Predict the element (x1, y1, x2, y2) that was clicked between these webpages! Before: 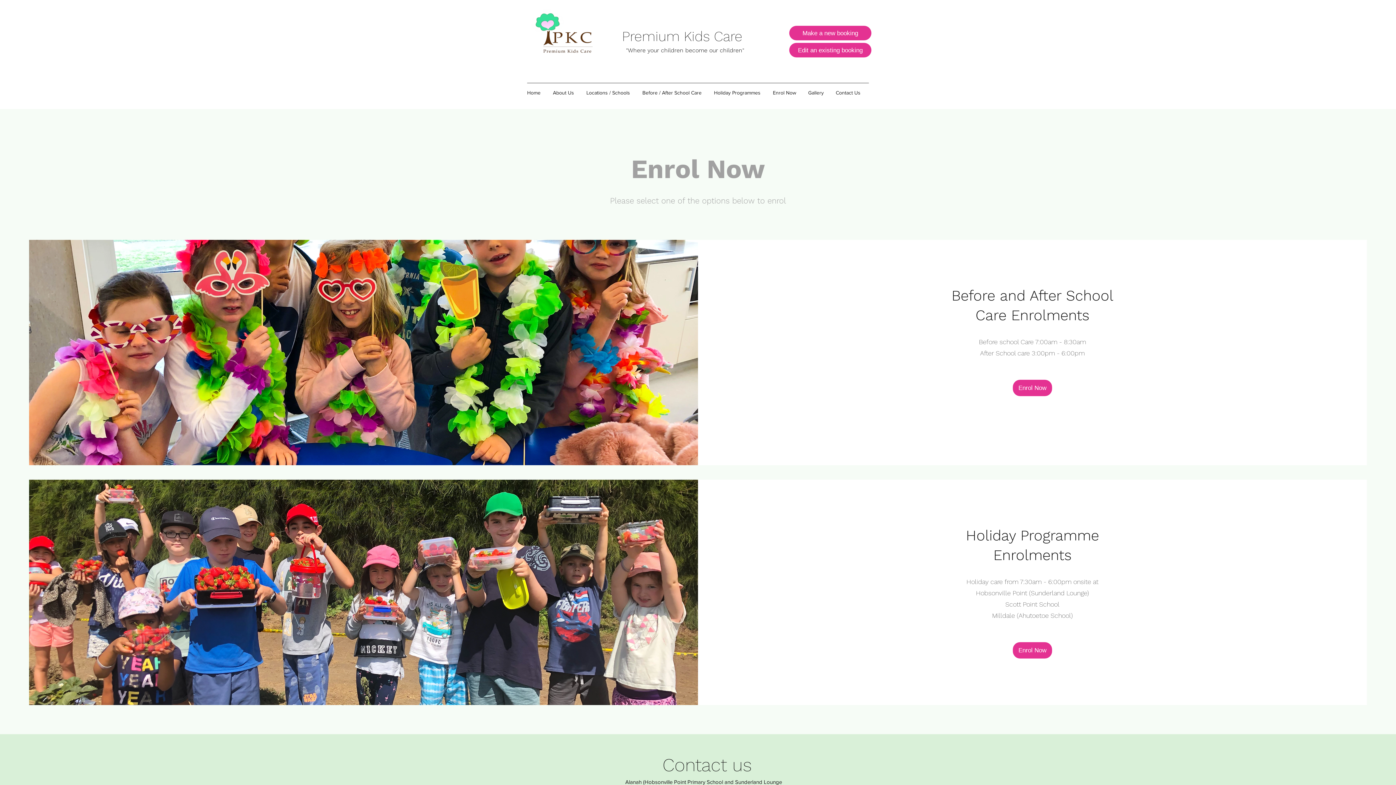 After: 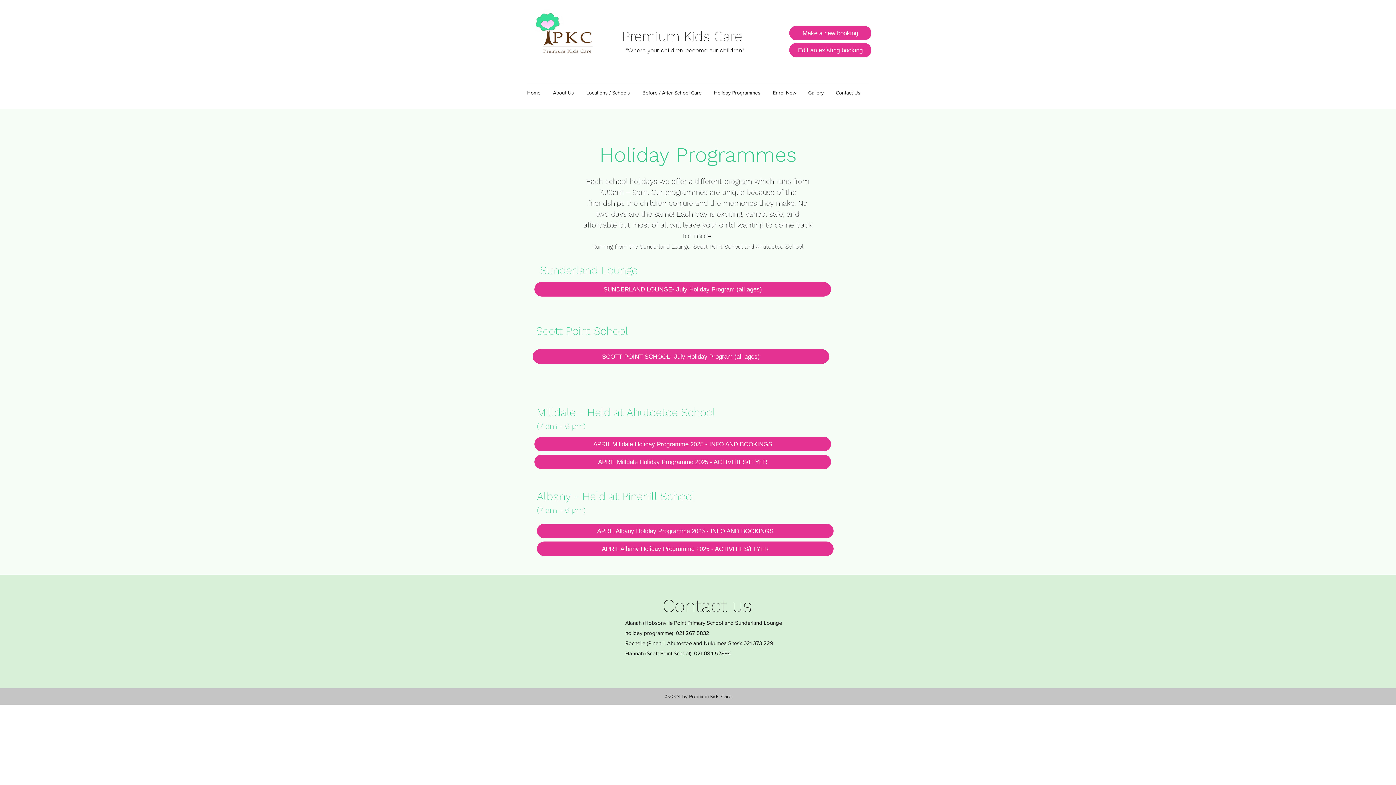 Action: bbox: (1013, 642, 1052, 658) label: Enrol Now